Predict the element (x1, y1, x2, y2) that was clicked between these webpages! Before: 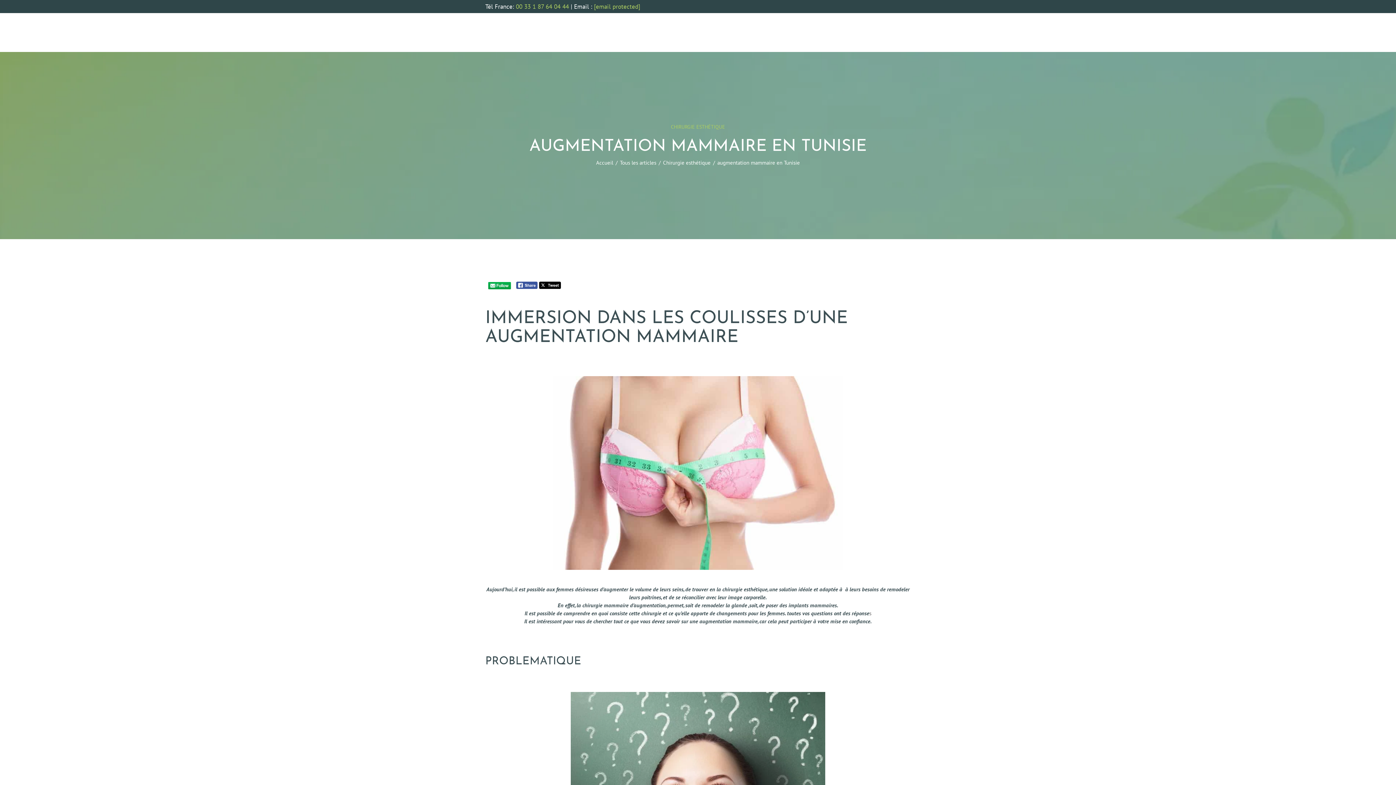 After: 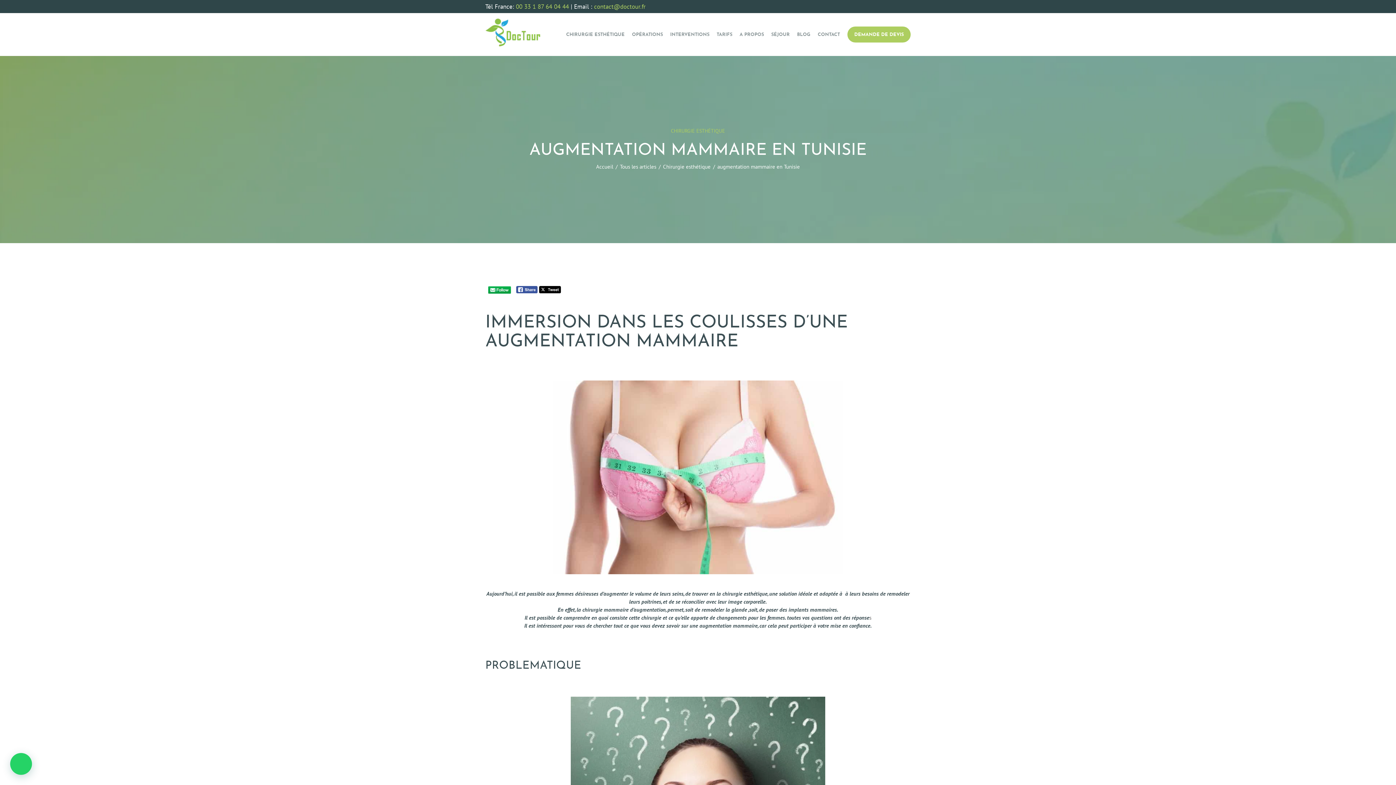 Action: bbox: (488, 282, 511, 289)